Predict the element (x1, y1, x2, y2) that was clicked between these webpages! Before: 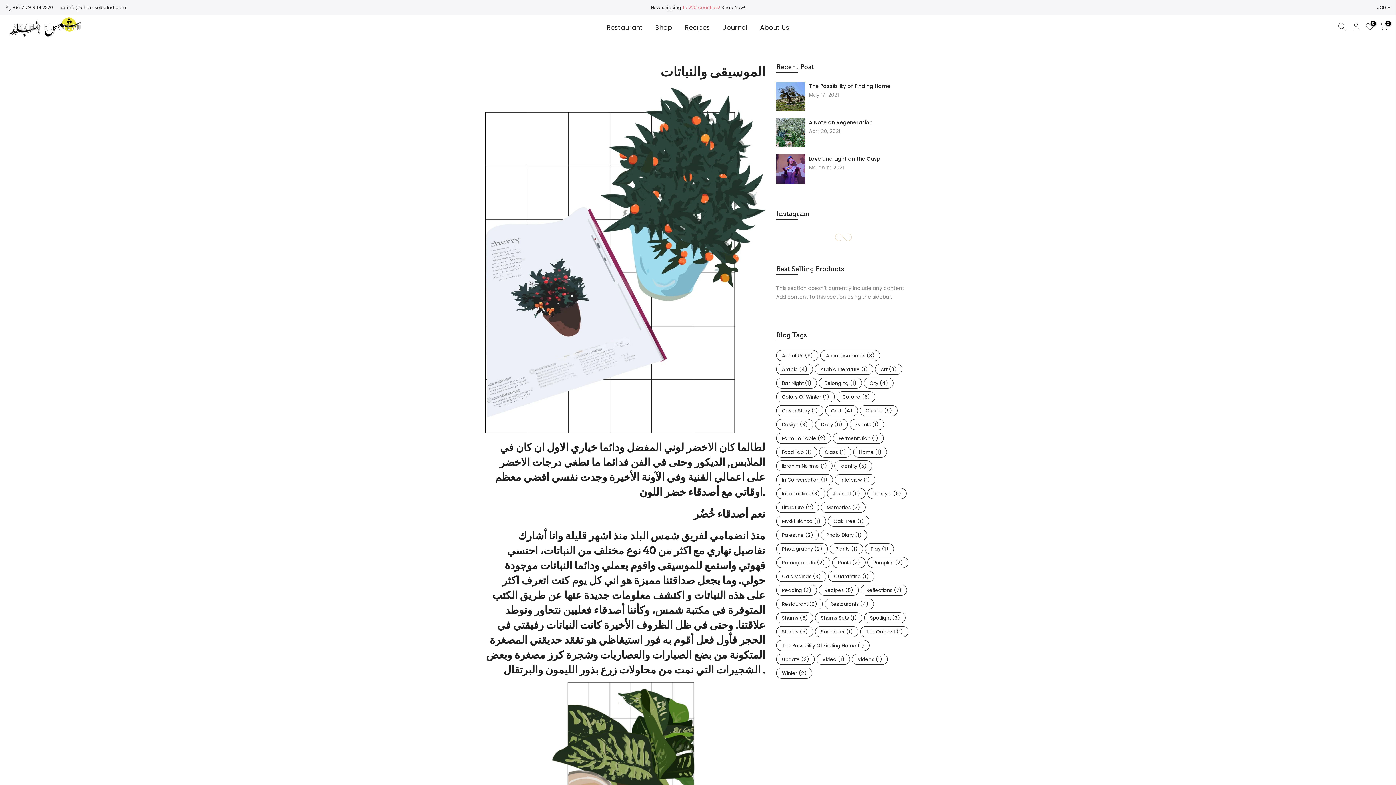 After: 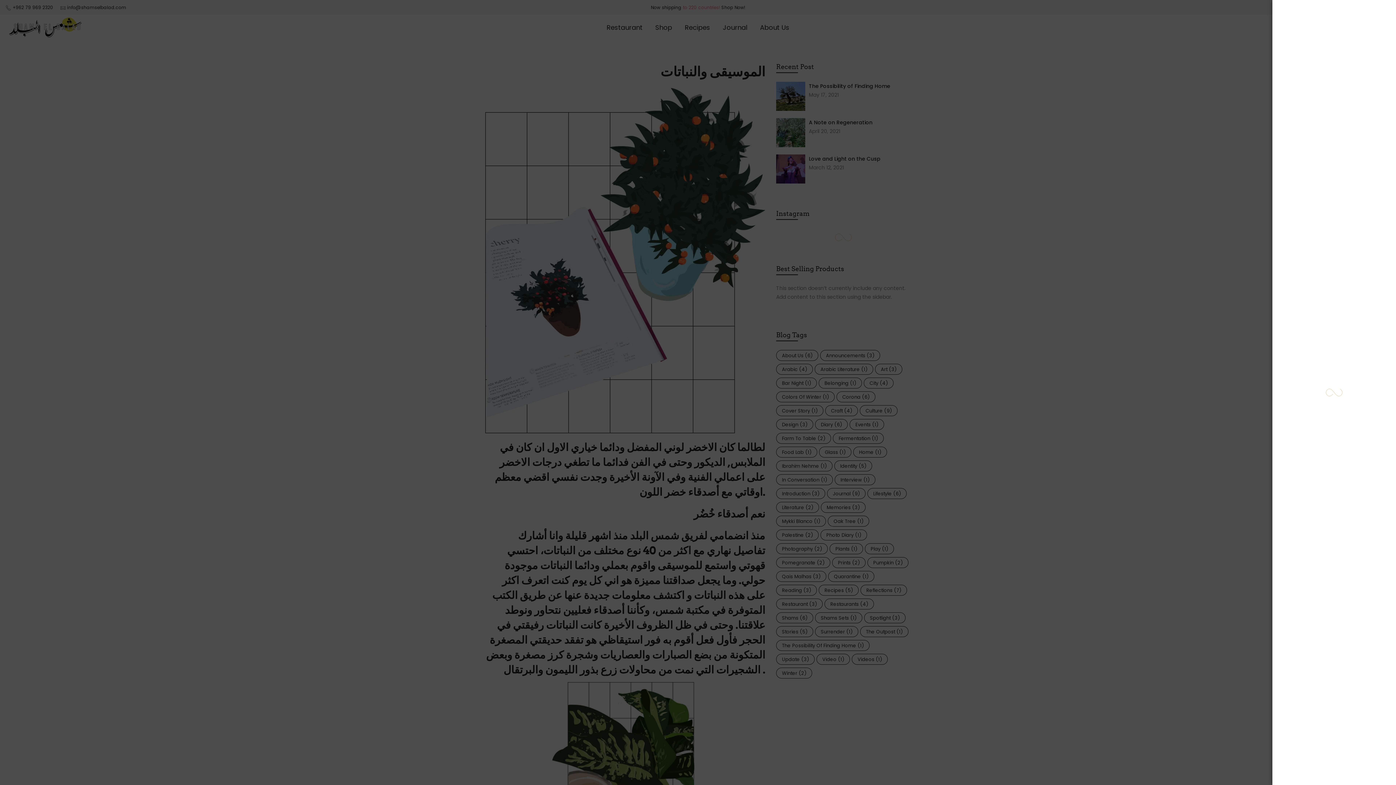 Action: bbox: (1352, 22, 1360, 32)